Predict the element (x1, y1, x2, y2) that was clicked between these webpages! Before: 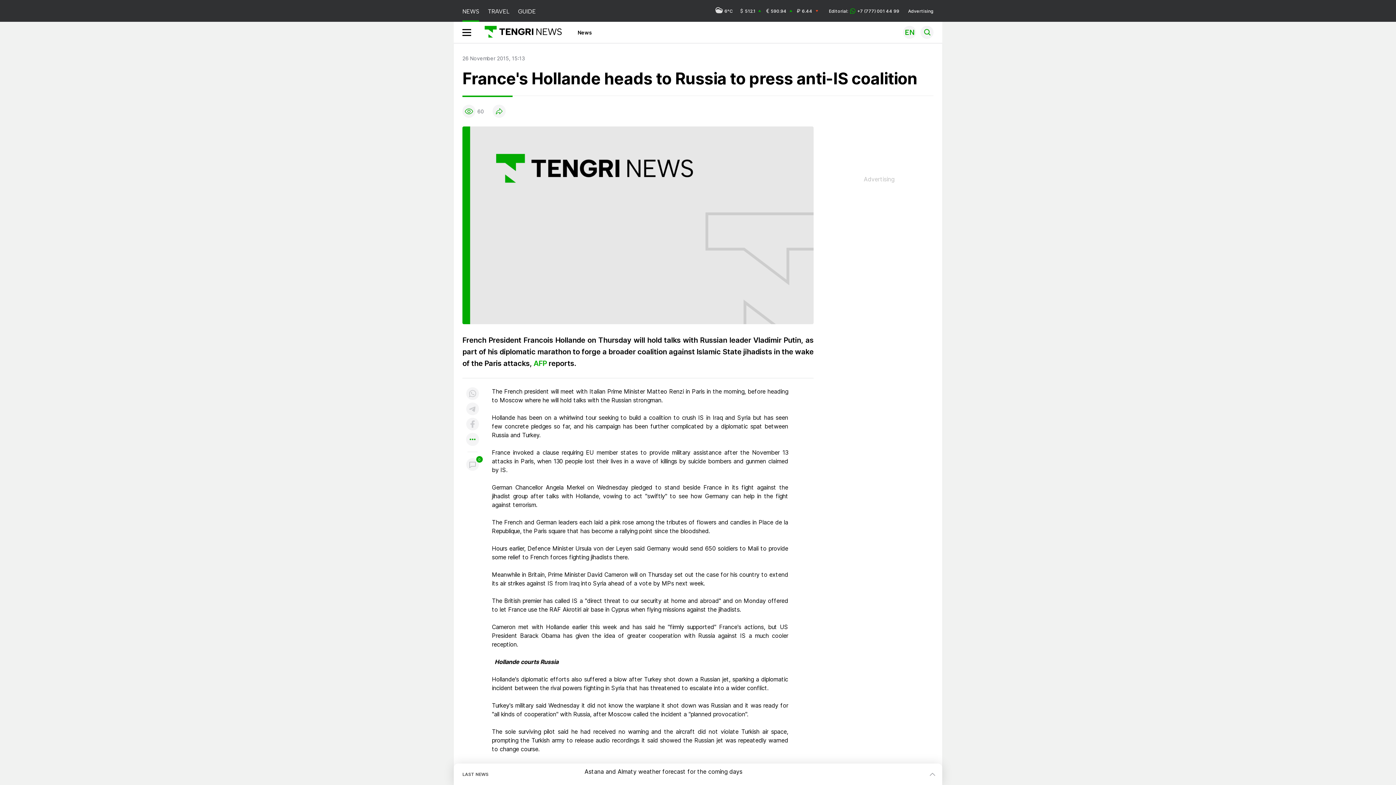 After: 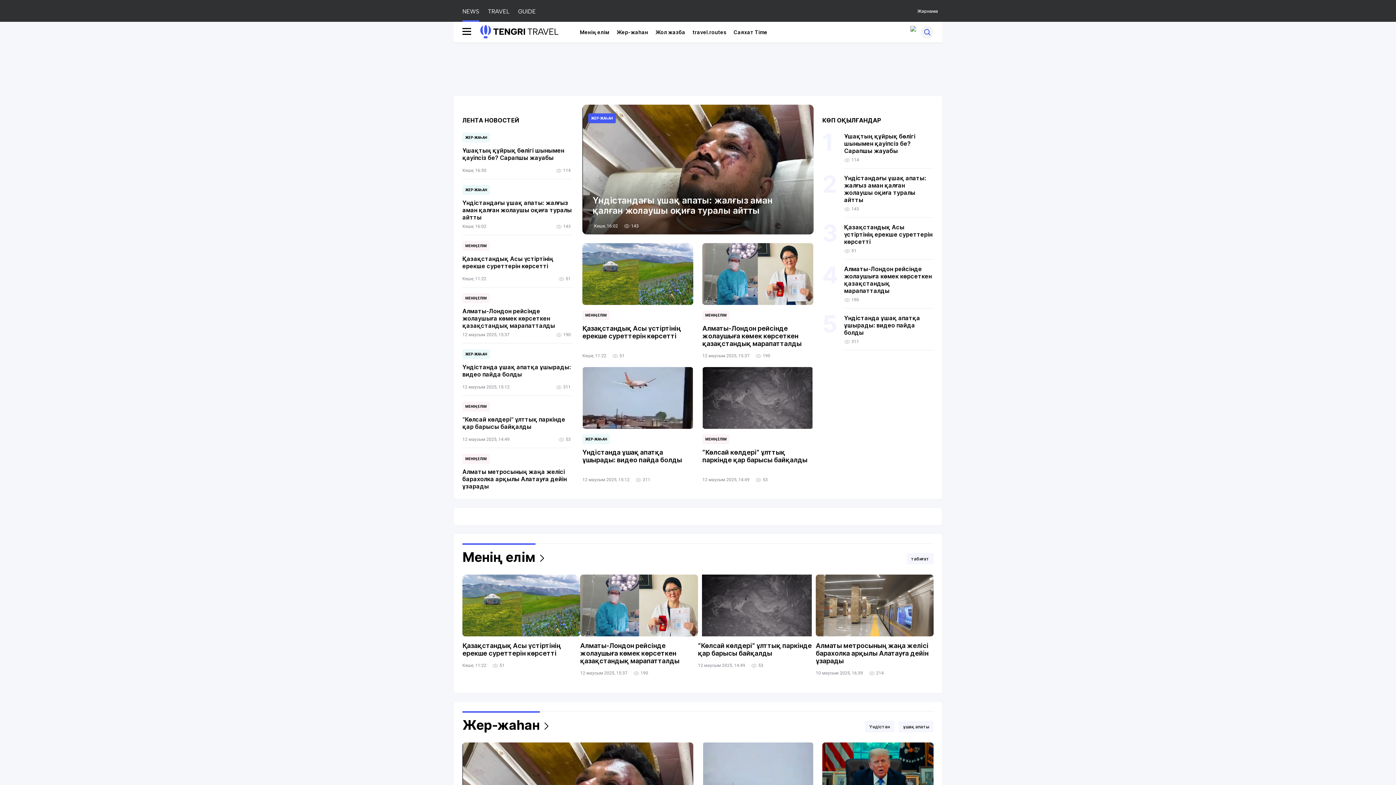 Action: bbox: (488, 0, 509, 21) label: TRAVEL